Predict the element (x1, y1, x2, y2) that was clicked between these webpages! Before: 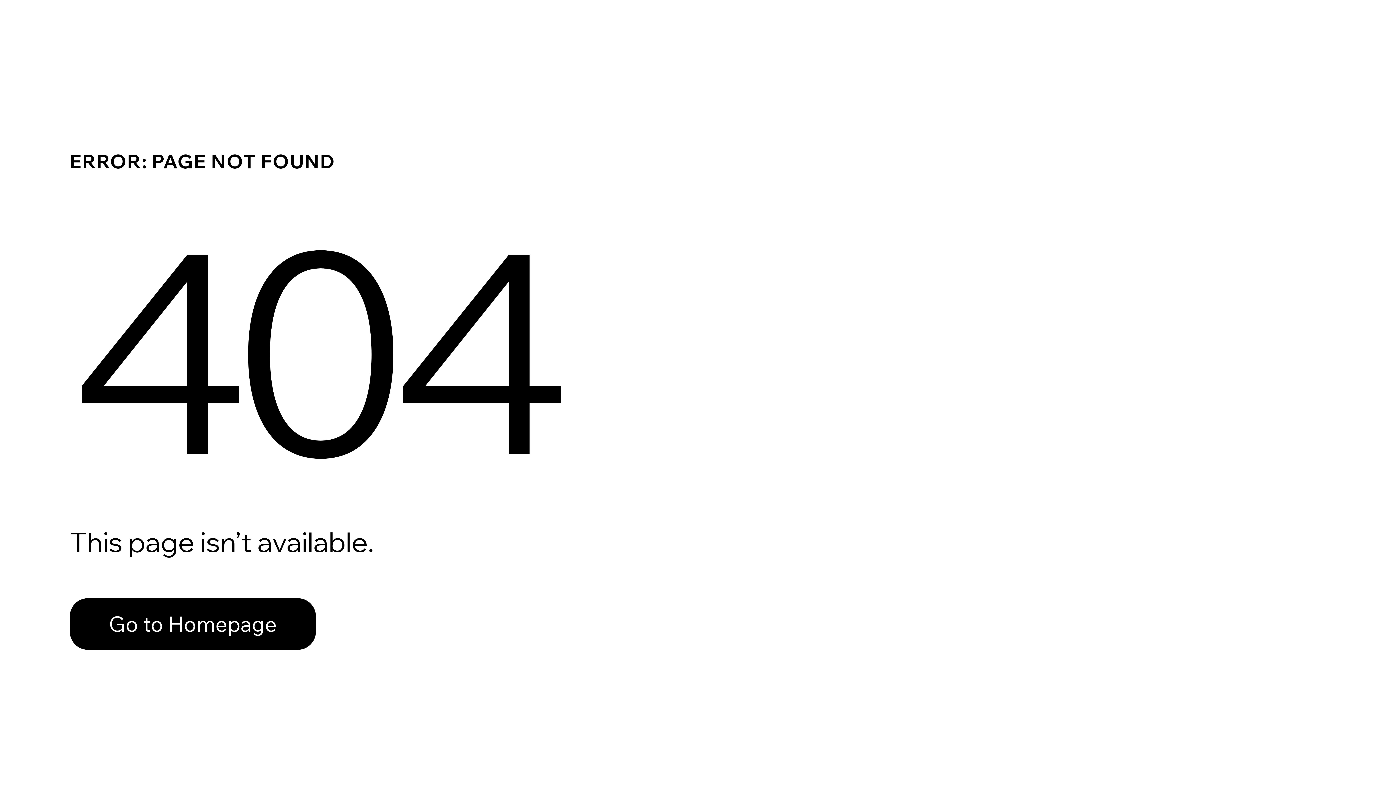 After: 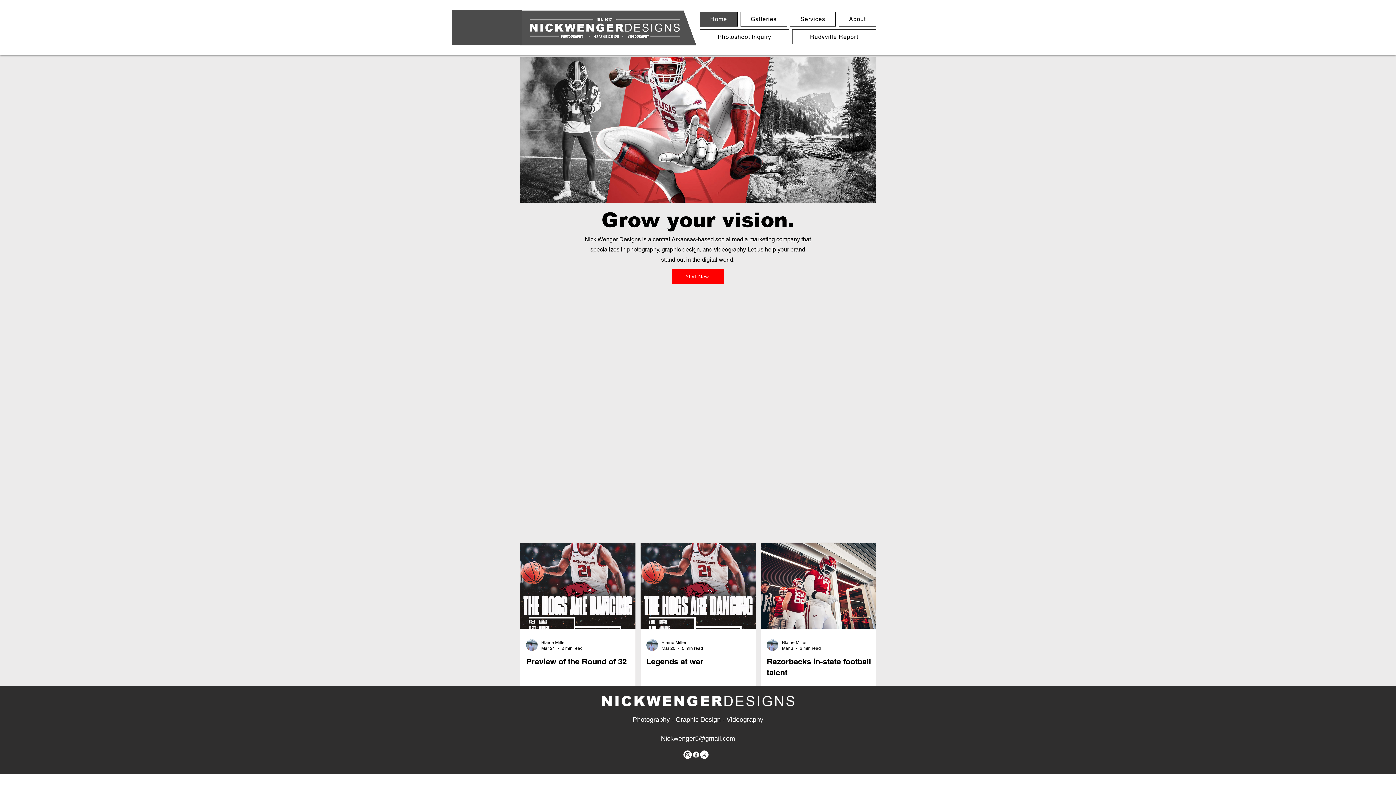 Action: bbox: (69, 582, 768, 659) label: Go to Homepage